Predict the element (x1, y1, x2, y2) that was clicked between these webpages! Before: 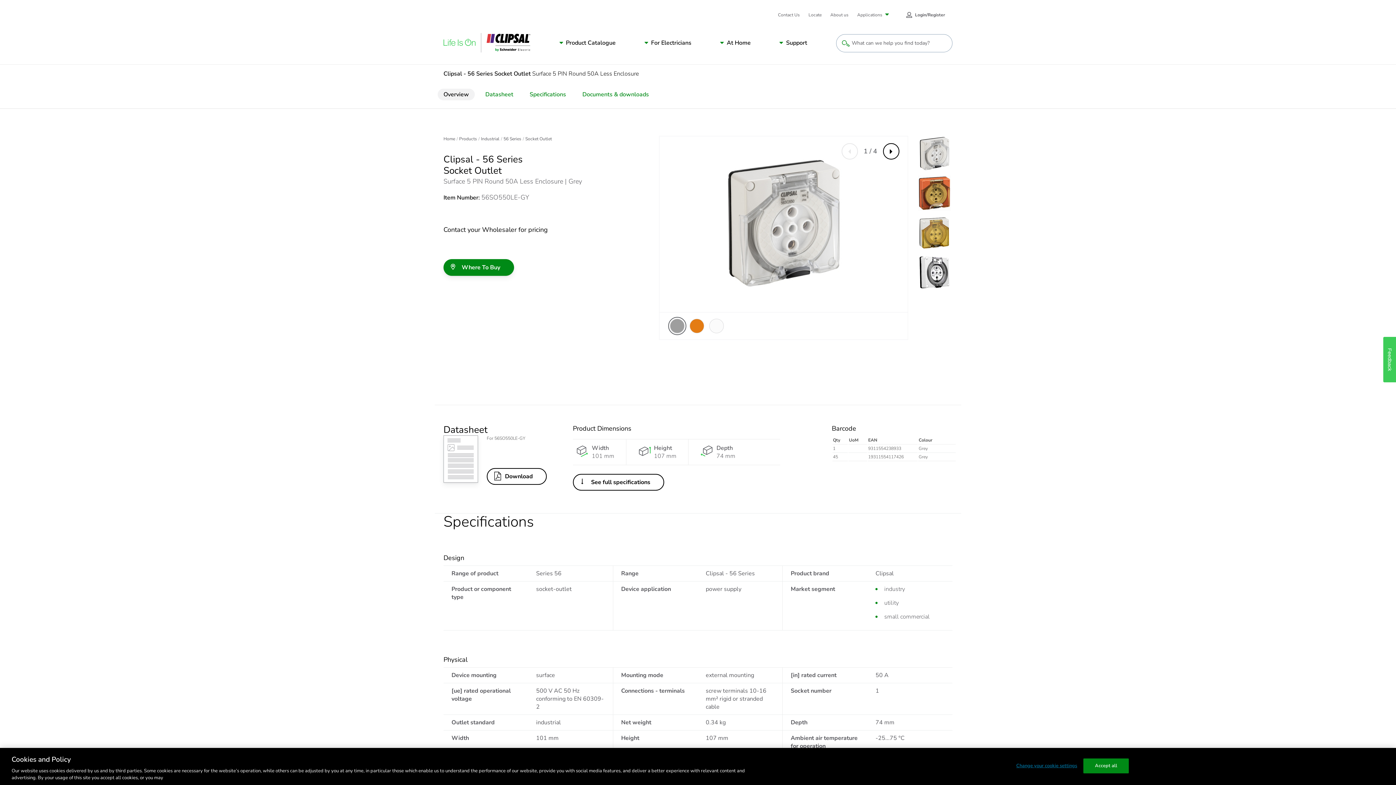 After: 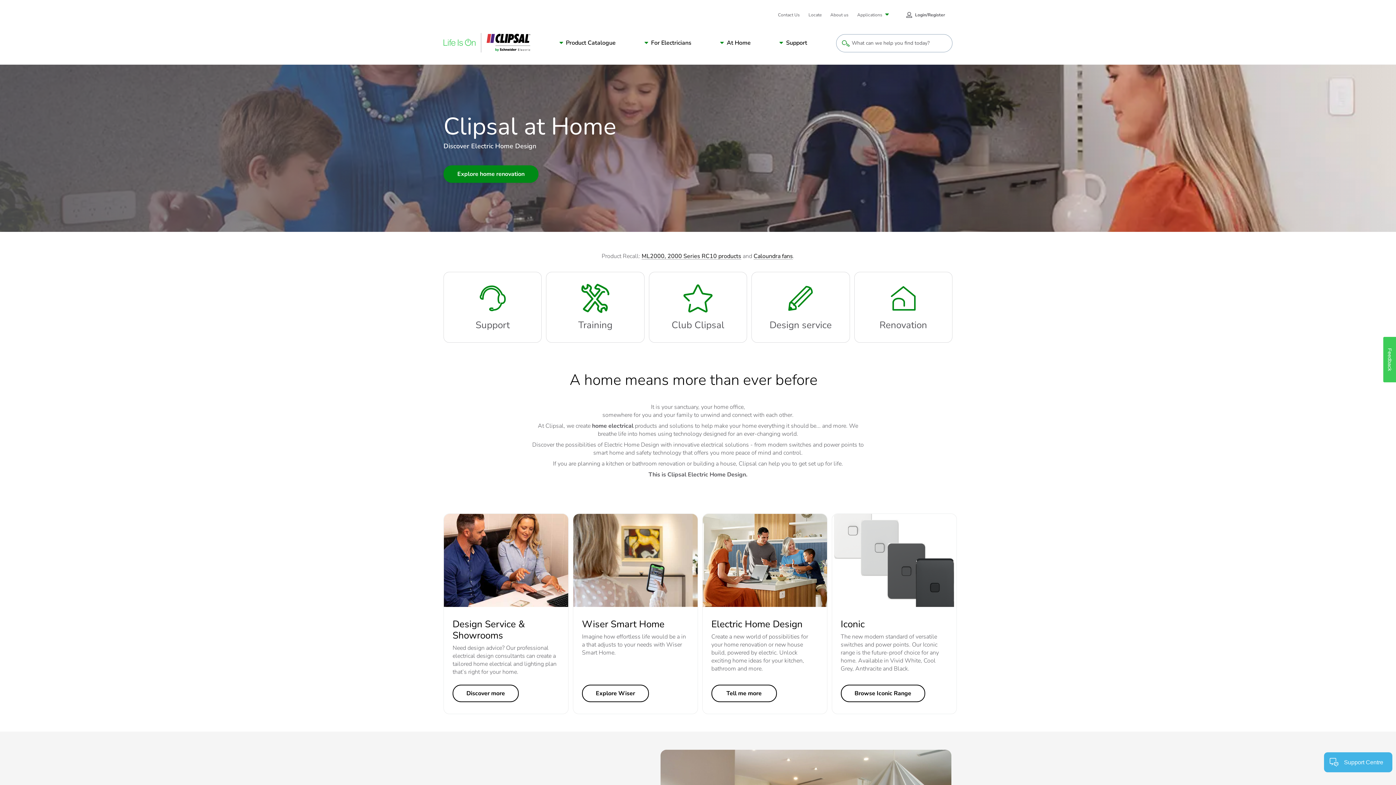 Action: bbox: (443, 33, 530, 52)